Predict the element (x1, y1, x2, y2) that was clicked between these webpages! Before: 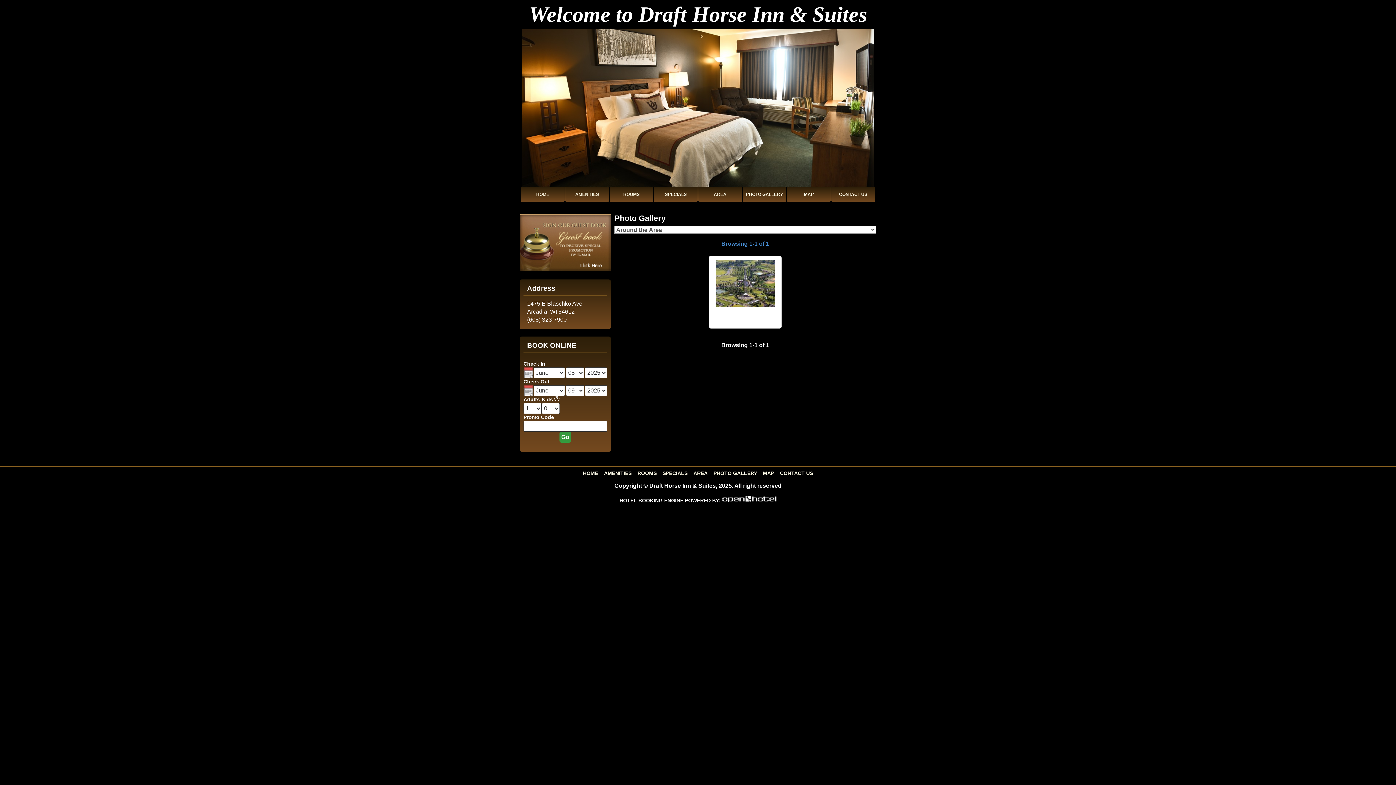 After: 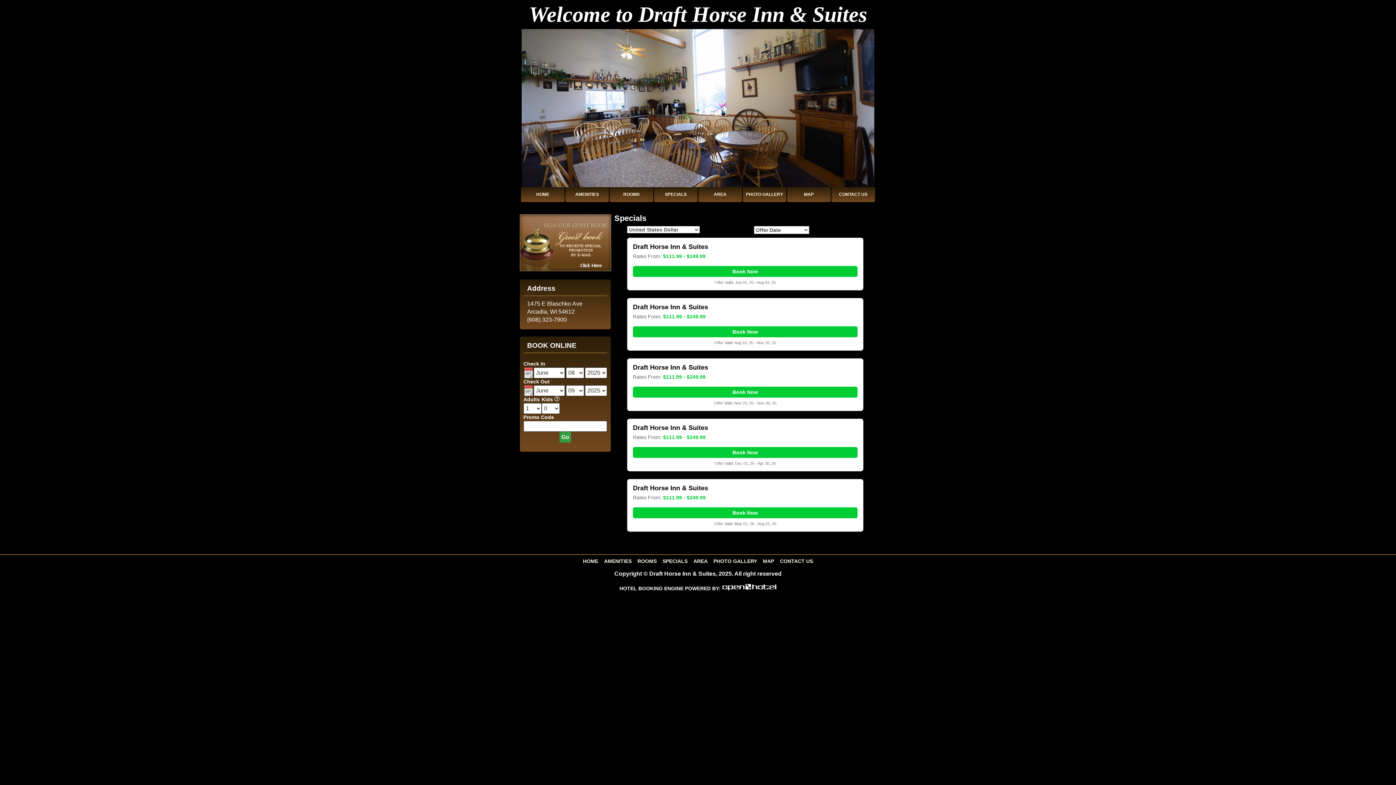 Action: bbox: (660, 470, 689, 476) label: SPECIALS